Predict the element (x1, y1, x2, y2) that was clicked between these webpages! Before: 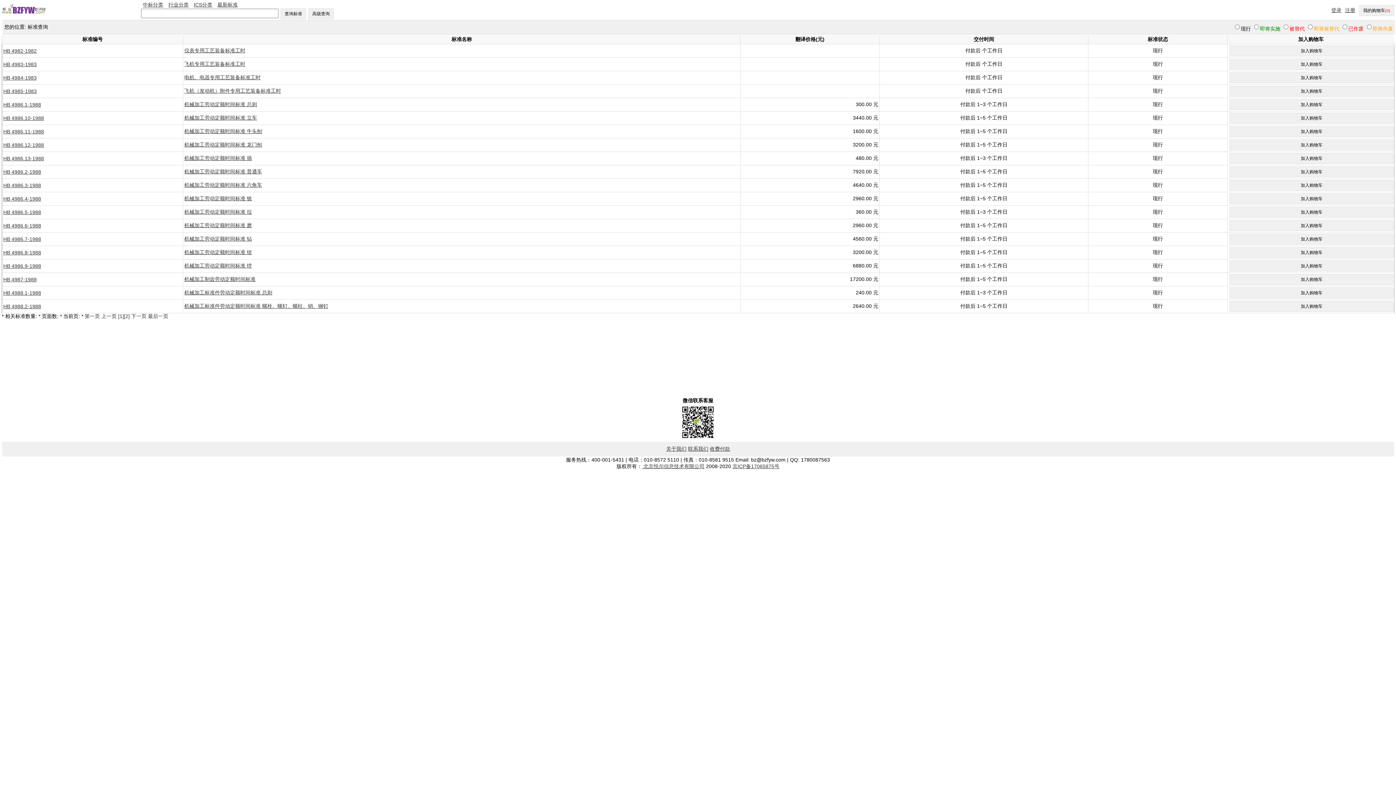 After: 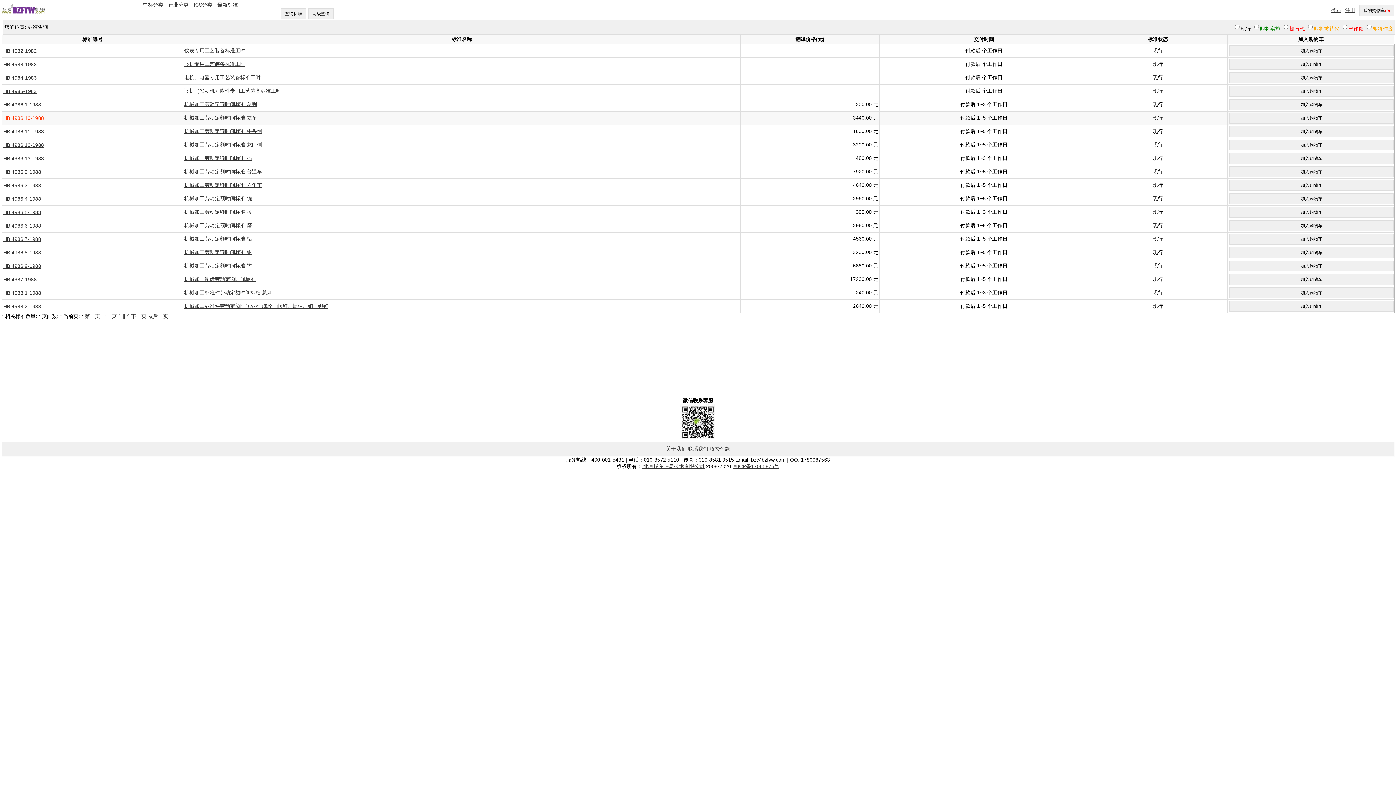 Action: label: HB 4986.10-1988 bbox: (3, 115, 44, 121)